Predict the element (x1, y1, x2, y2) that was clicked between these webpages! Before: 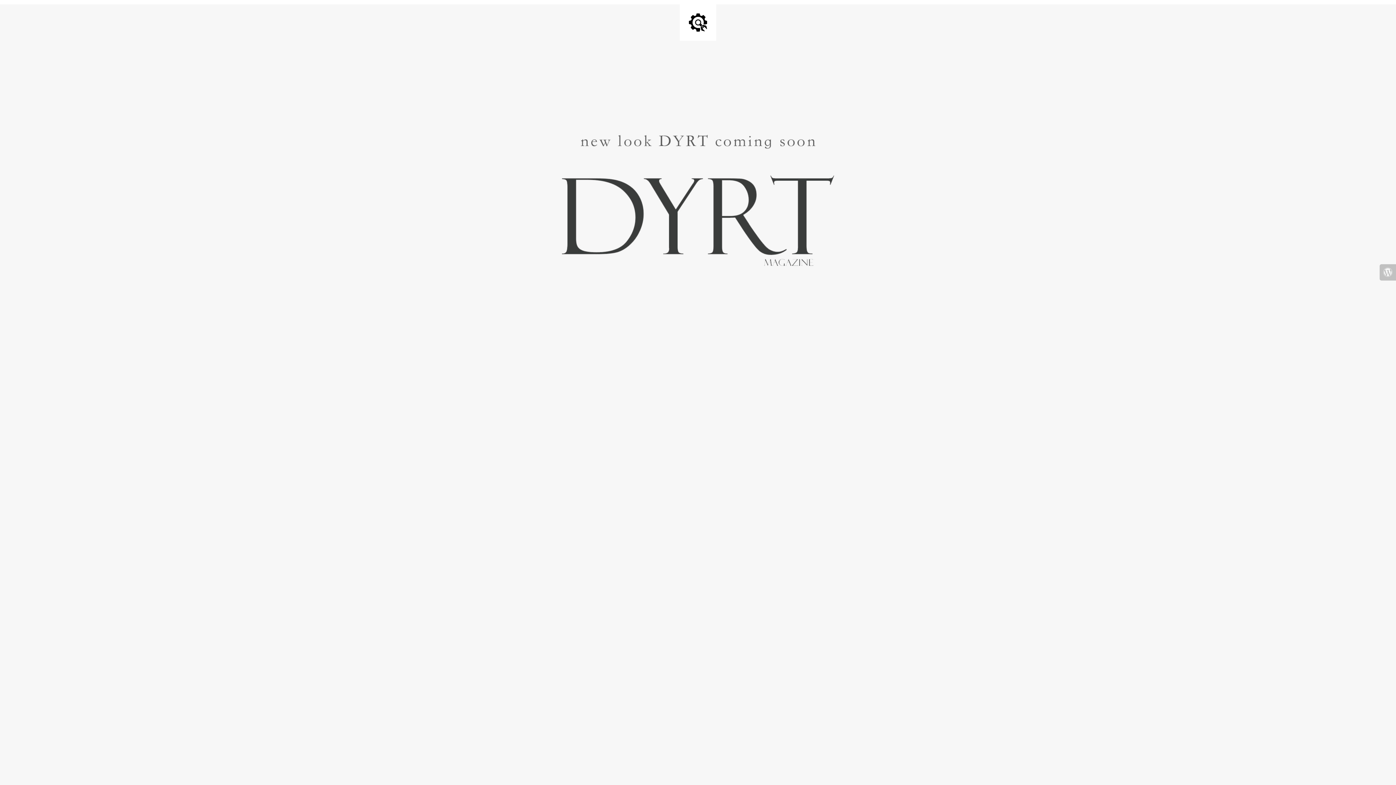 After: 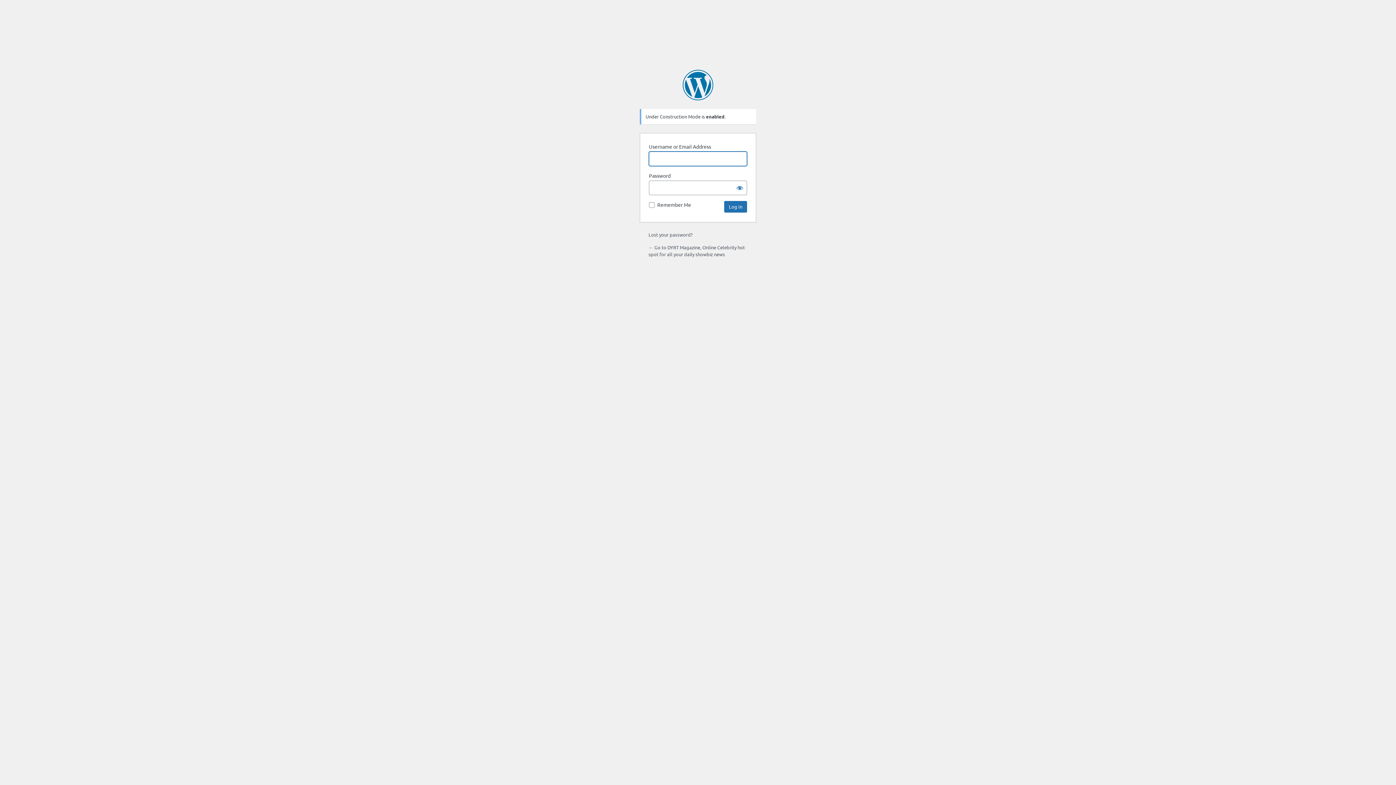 Action: bbox: (1380, 264, 1396, 280)